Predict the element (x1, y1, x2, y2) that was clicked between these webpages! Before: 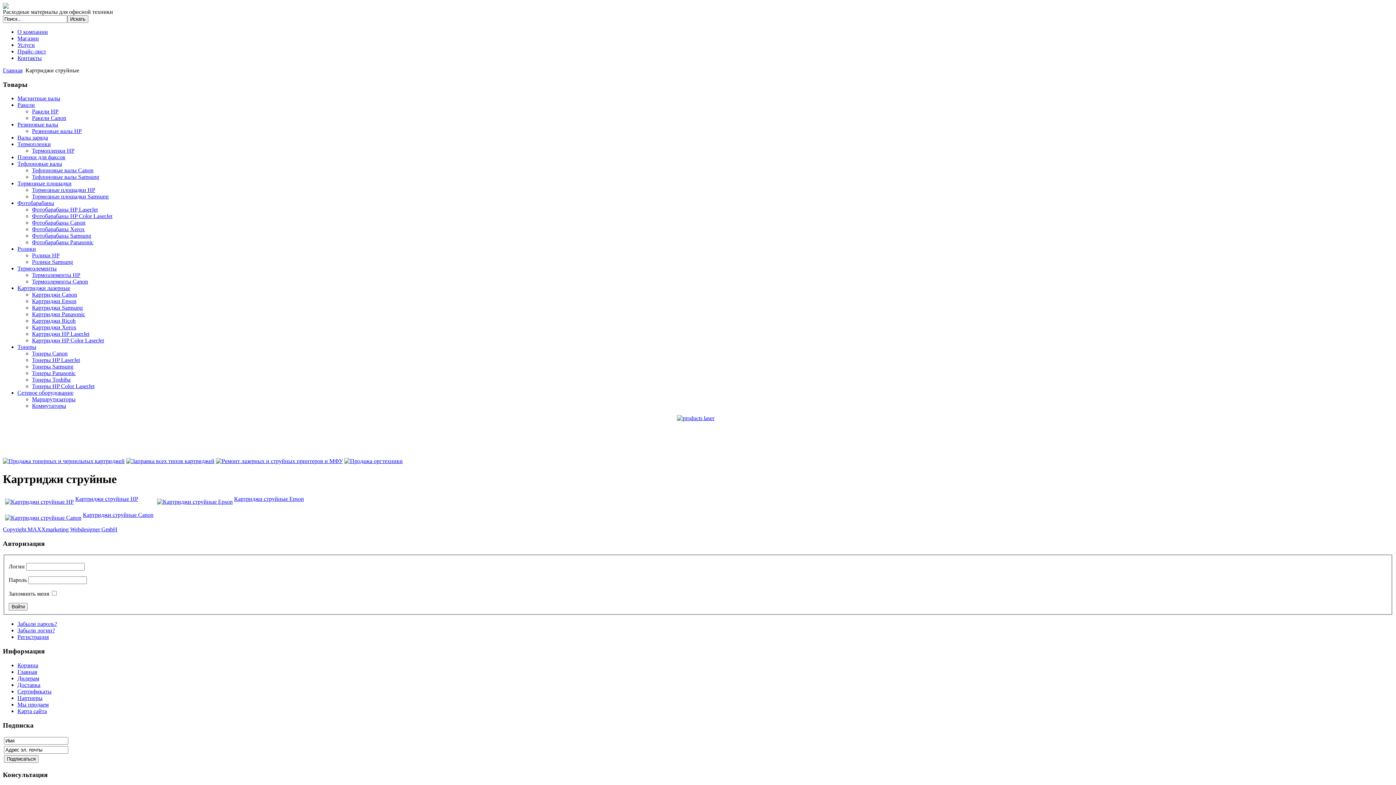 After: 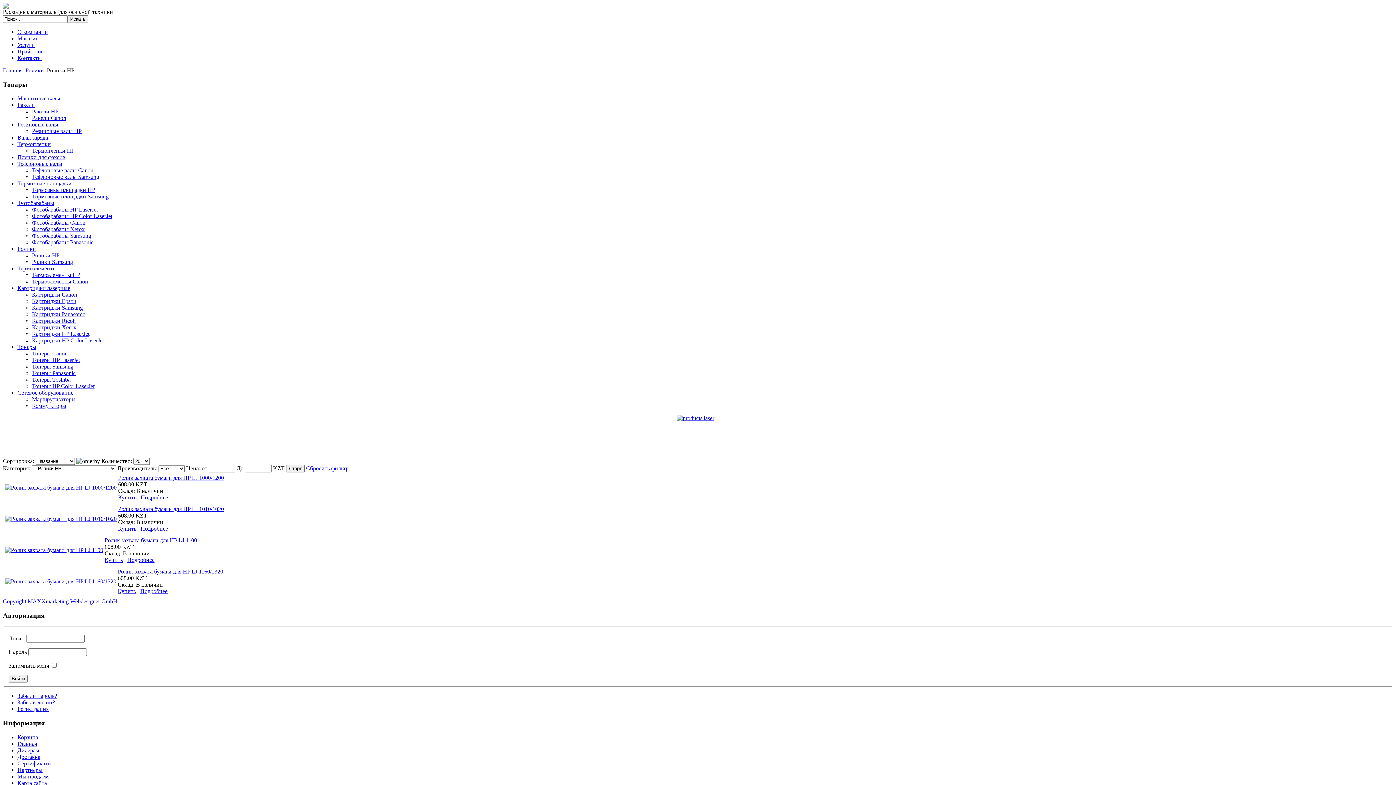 Action: label: Ролики HP bbox: (32, 252, 59, 258)